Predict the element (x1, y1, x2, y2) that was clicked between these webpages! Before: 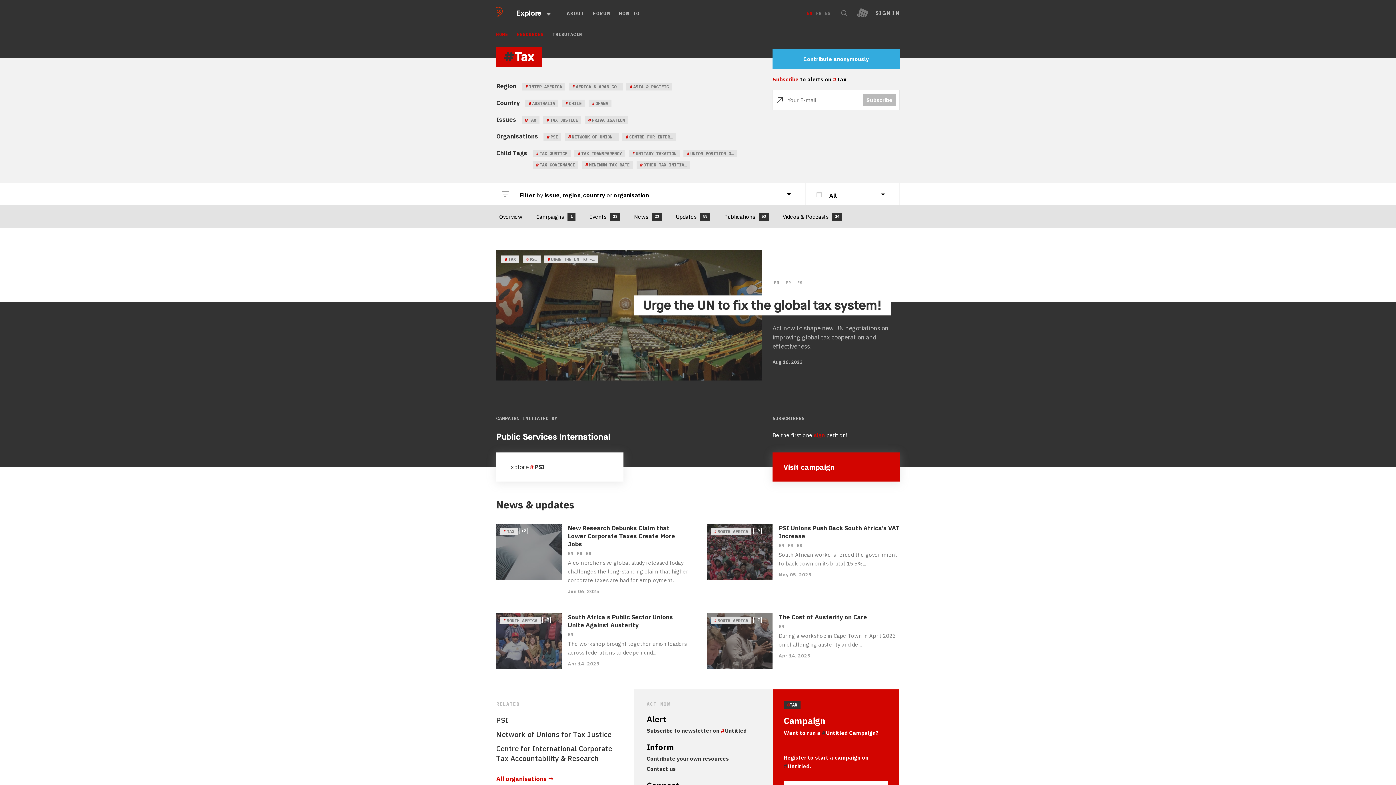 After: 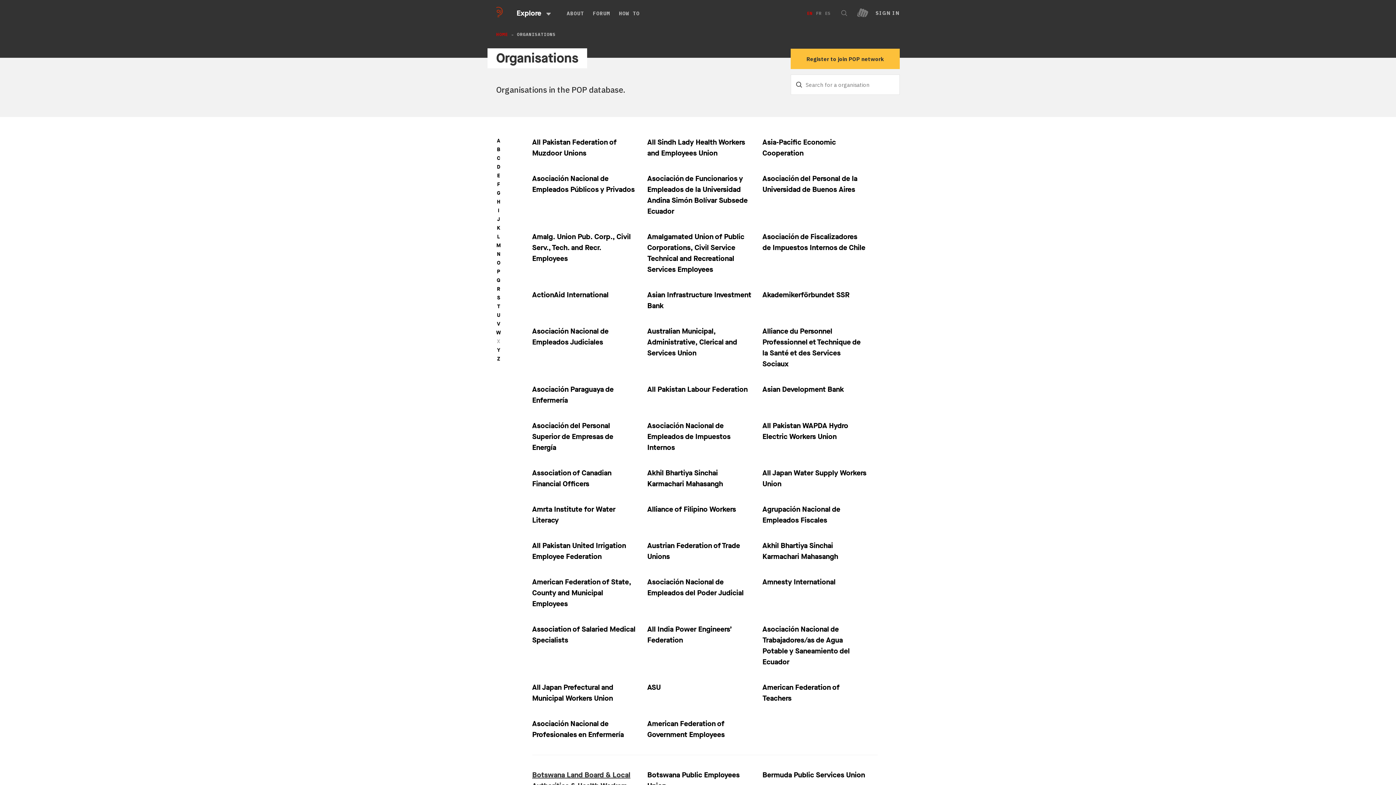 Action: bbox: (496, 776, 623, 782) label: All organisations →